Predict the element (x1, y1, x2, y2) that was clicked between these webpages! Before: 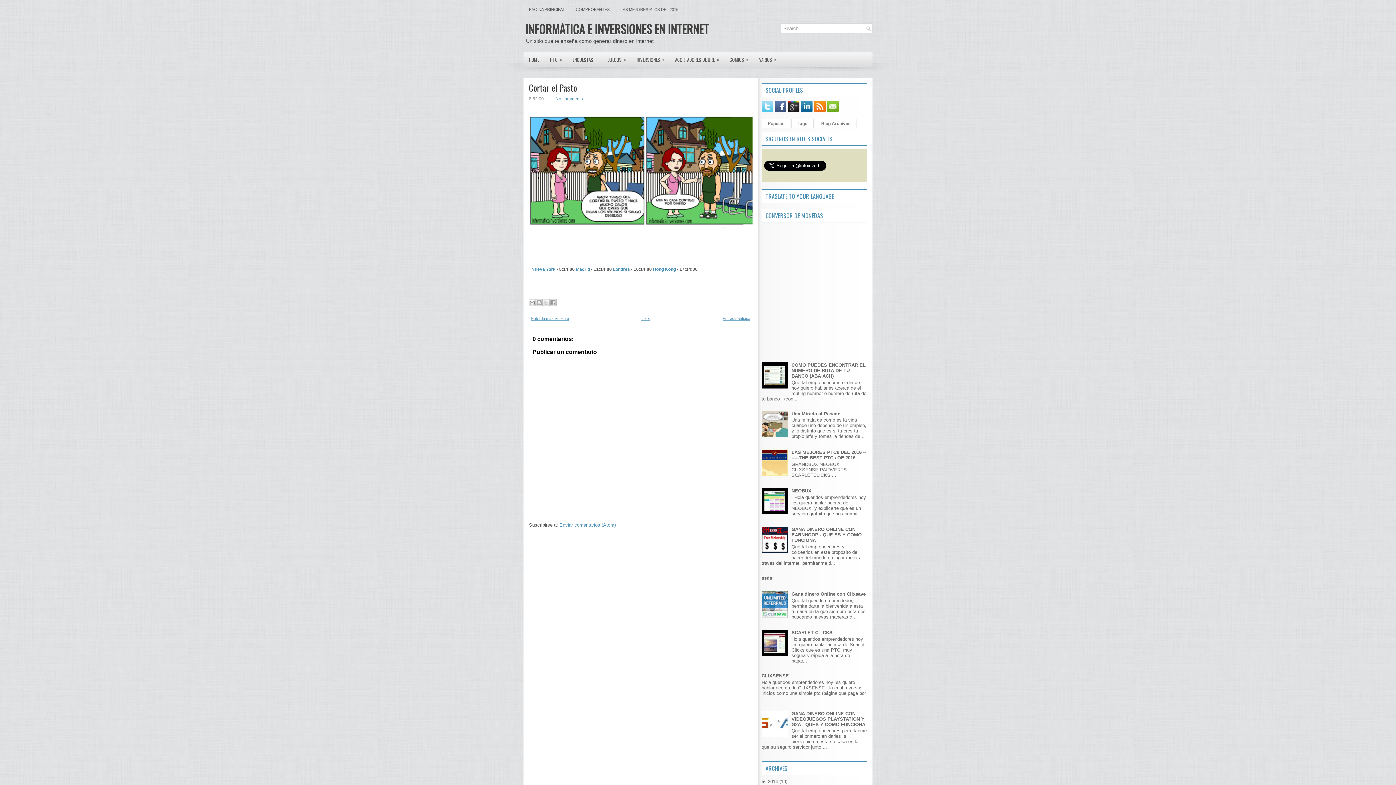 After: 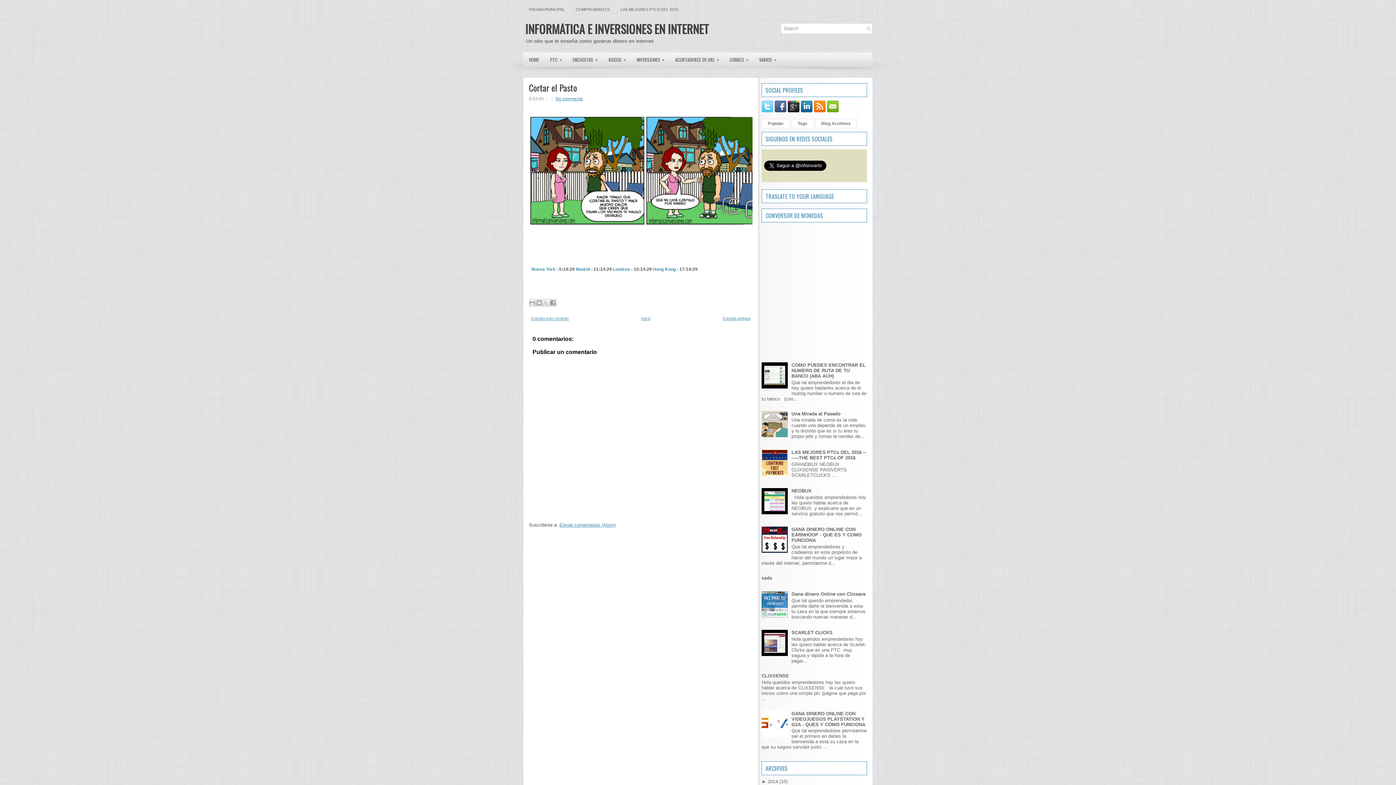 Action: bbox: (761, 548, 789, 554)